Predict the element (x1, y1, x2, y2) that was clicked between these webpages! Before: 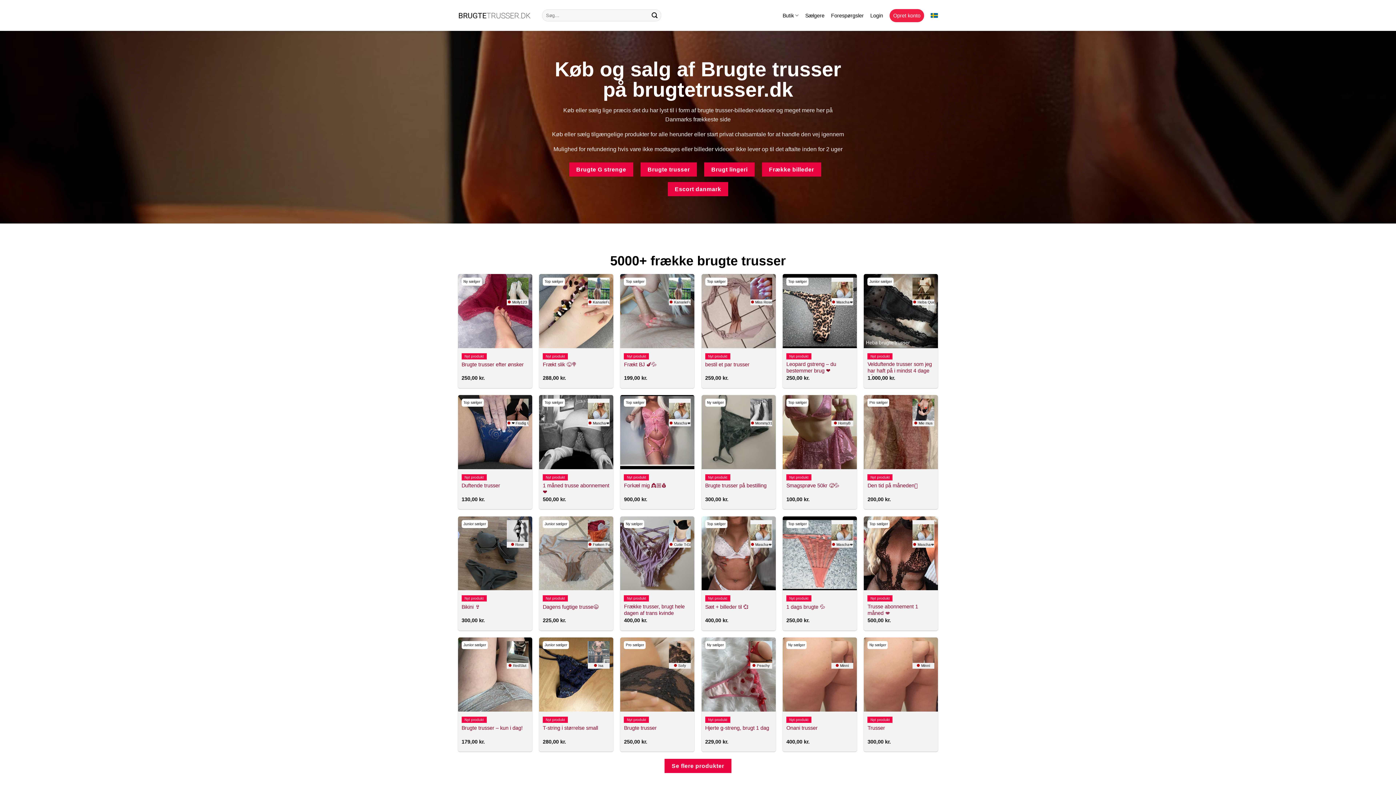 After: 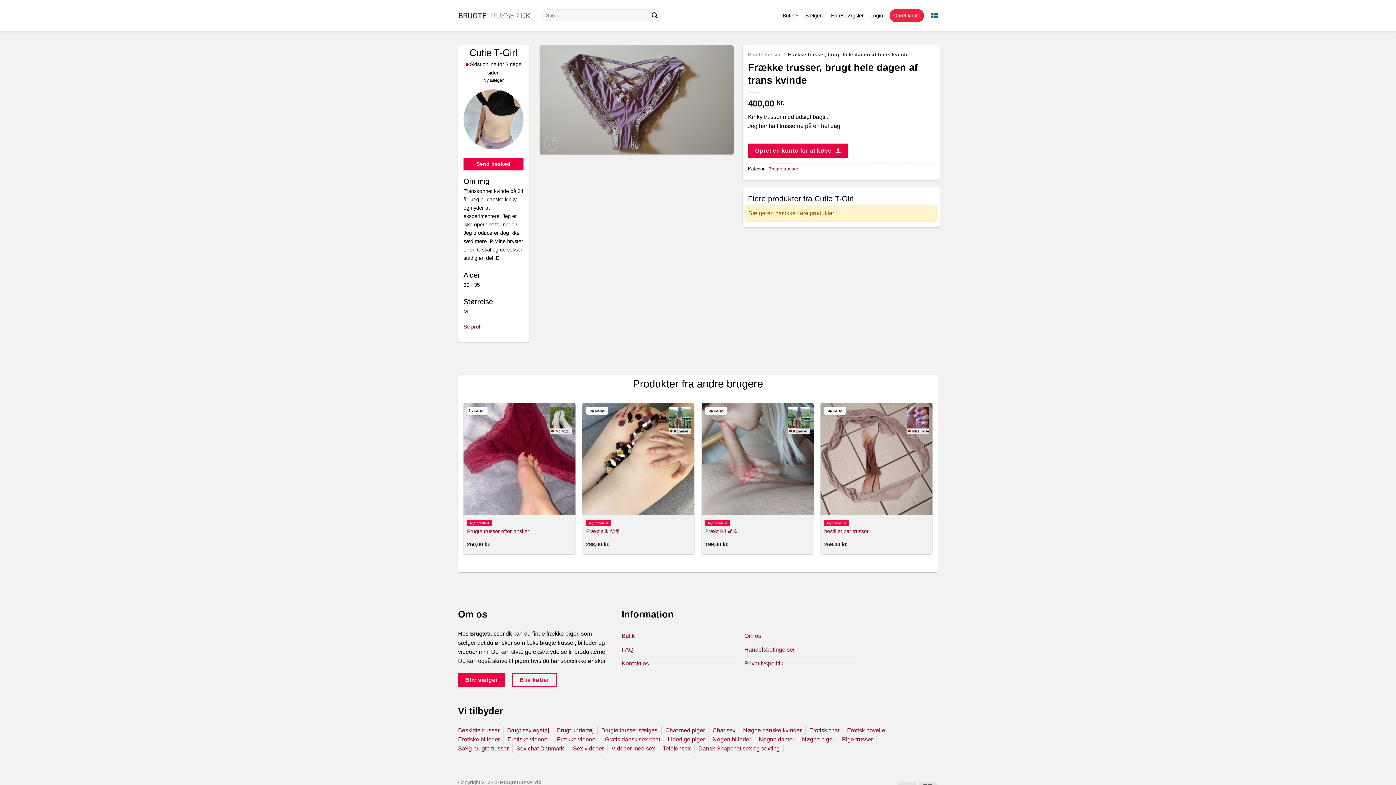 Action: label: Nyt produkt bbox: (624, 595, 649, 601)